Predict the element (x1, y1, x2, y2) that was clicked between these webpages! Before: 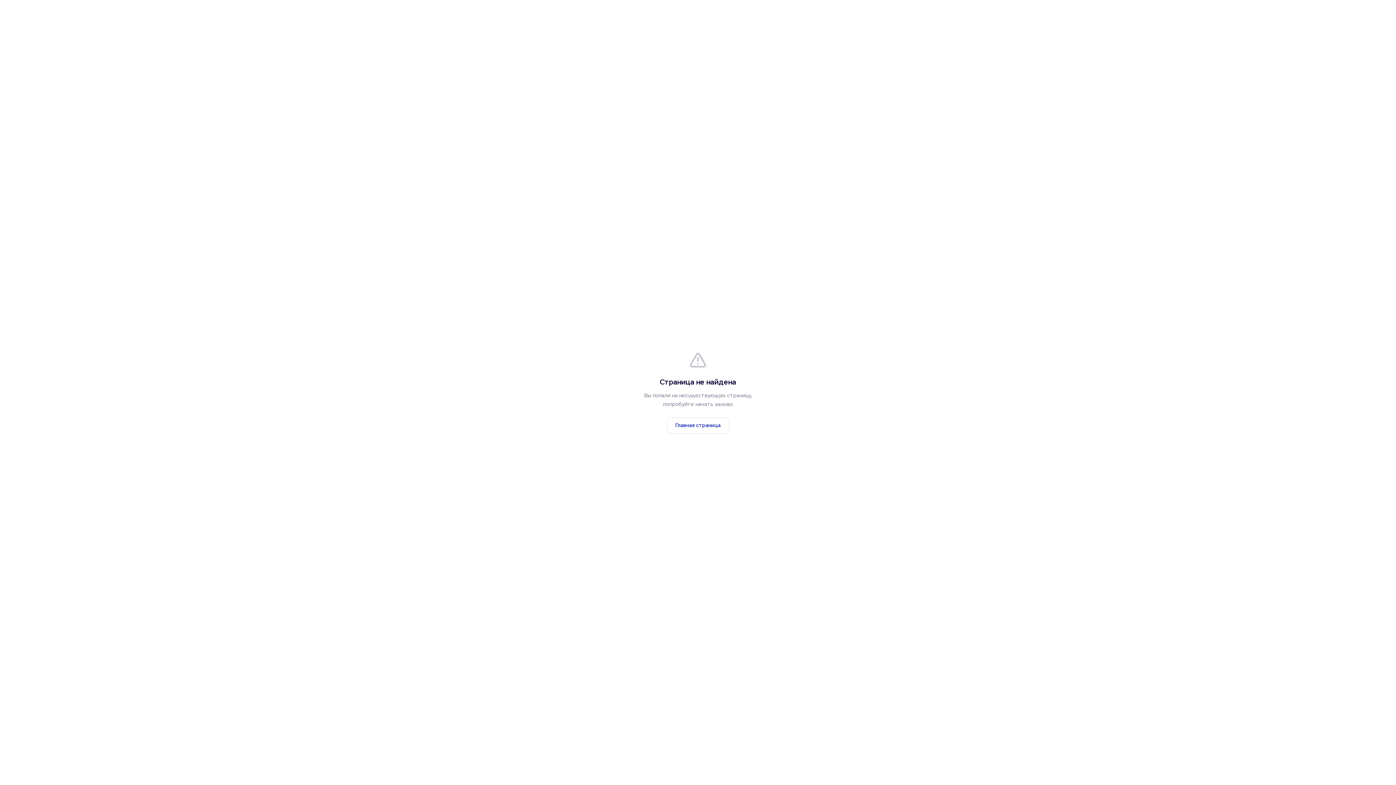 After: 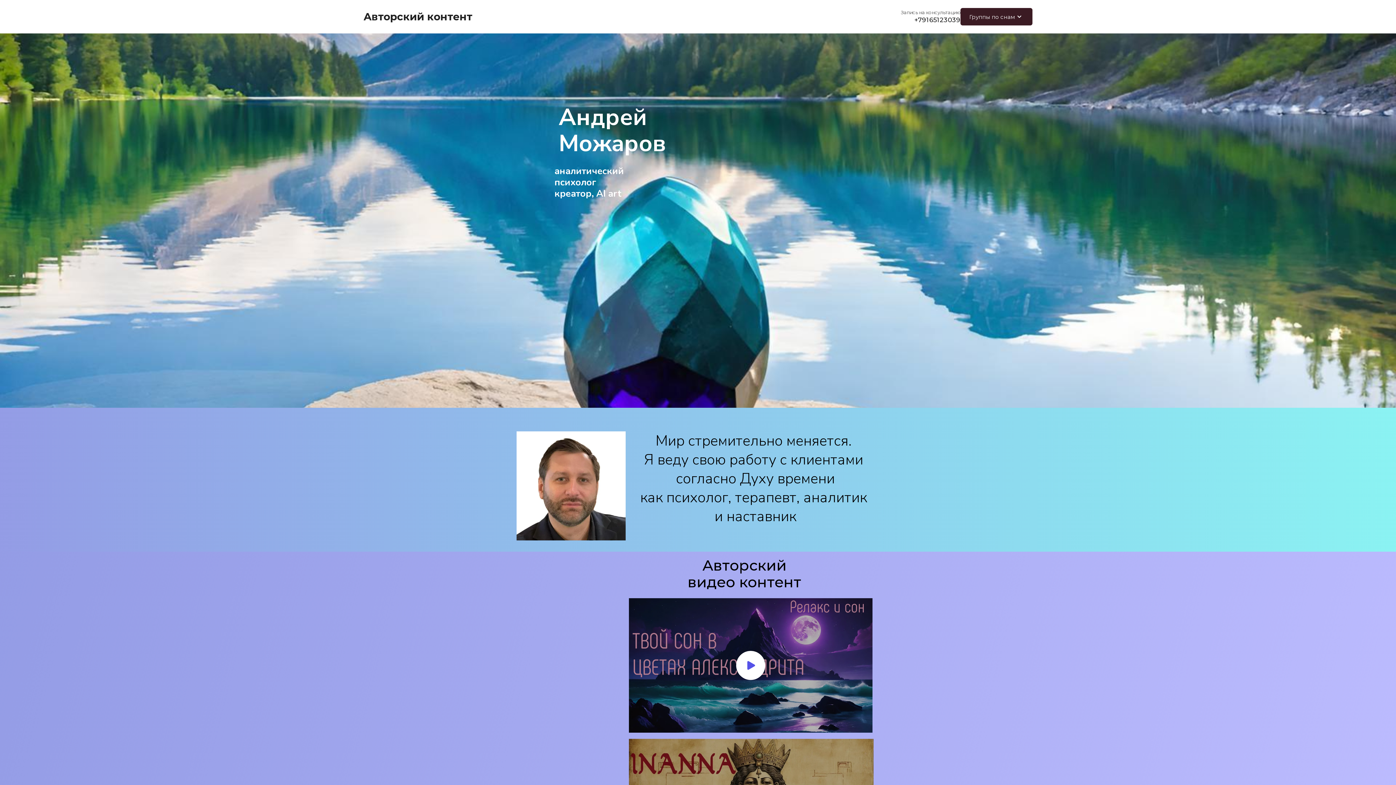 Action: label: Главная страница bbox: (667, 417, 729, 433)